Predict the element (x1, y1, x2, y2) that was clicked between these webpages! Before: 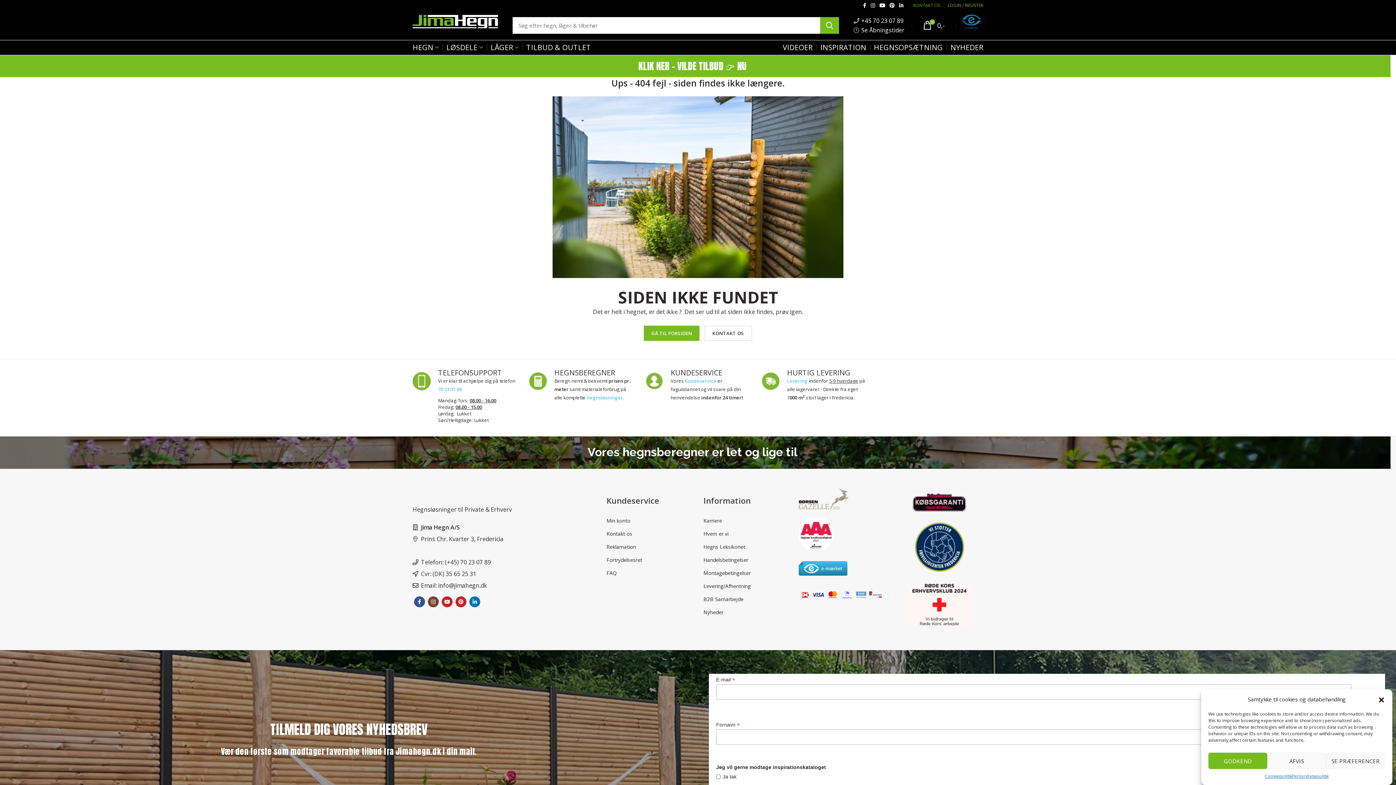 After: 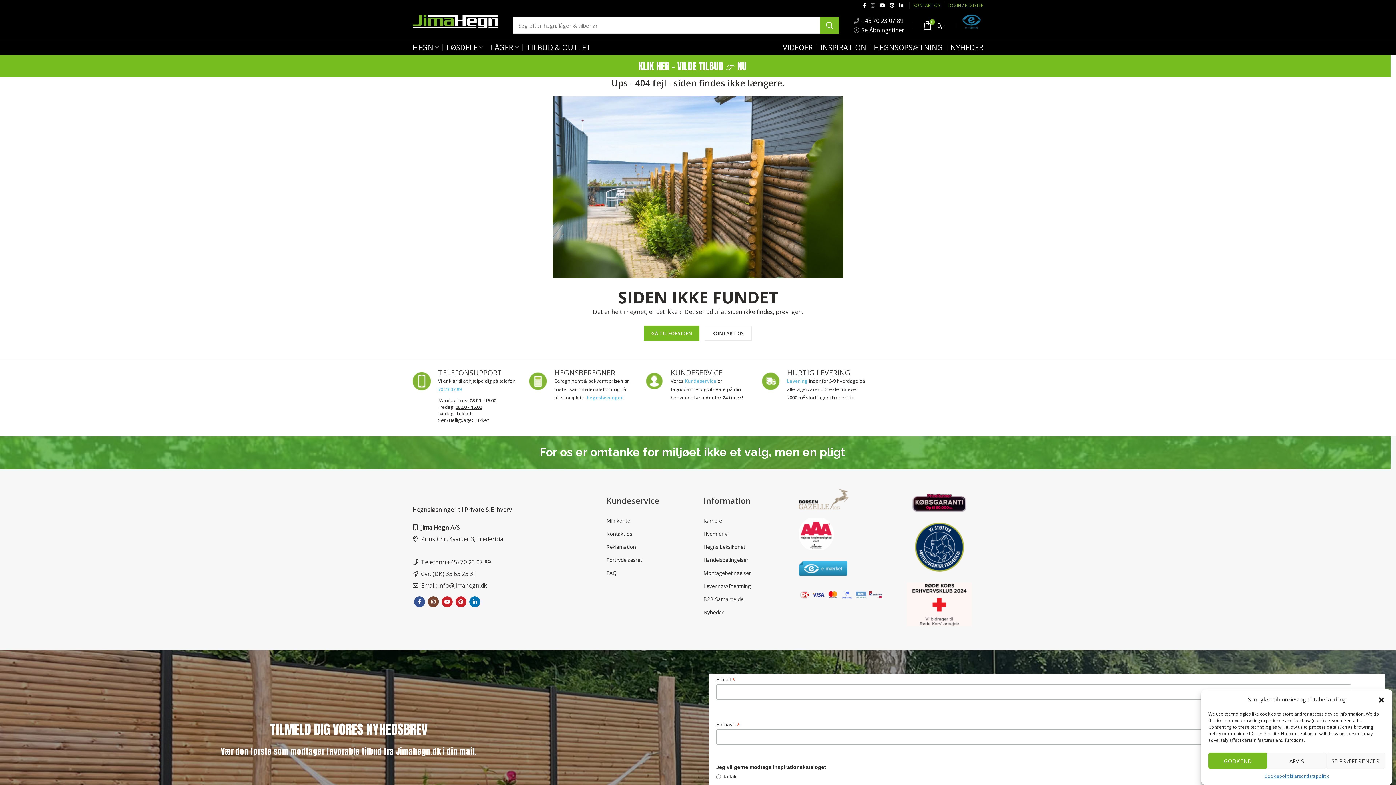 Action: bbox: (868, 0, 877, 10) label:  Instagram